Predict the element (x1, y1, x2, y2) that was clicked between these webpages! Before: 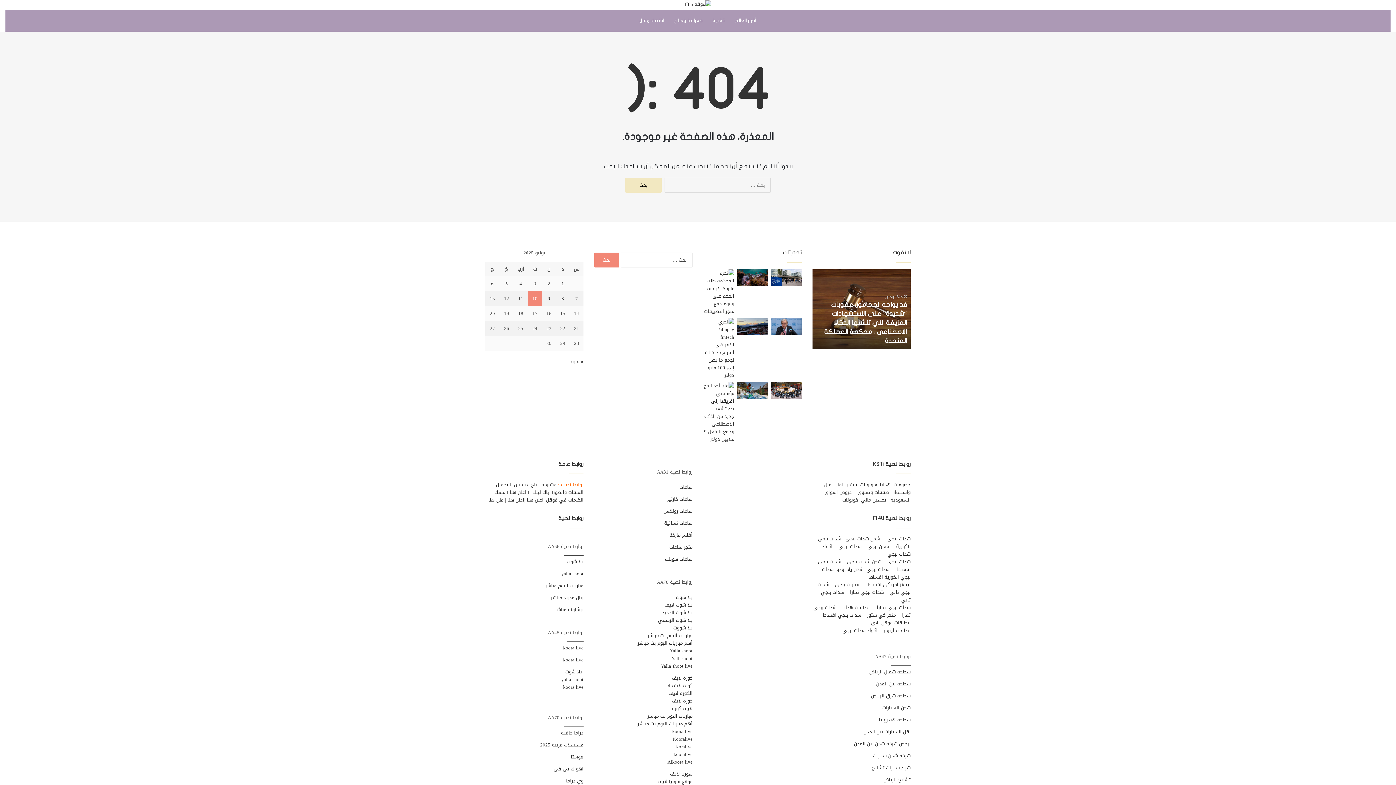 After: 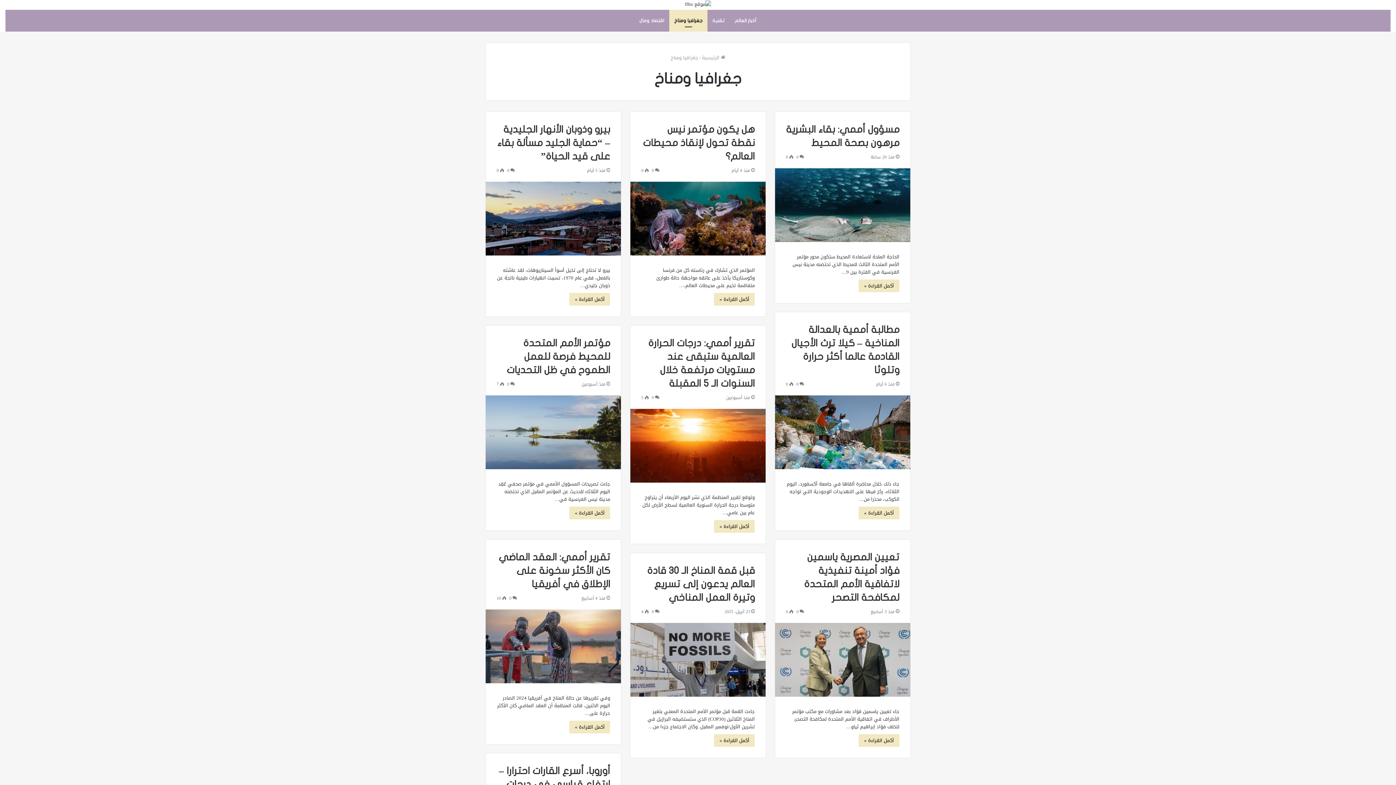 Action: label: جغرافيا ومناخ bbox: (669, 9, 707, 31)